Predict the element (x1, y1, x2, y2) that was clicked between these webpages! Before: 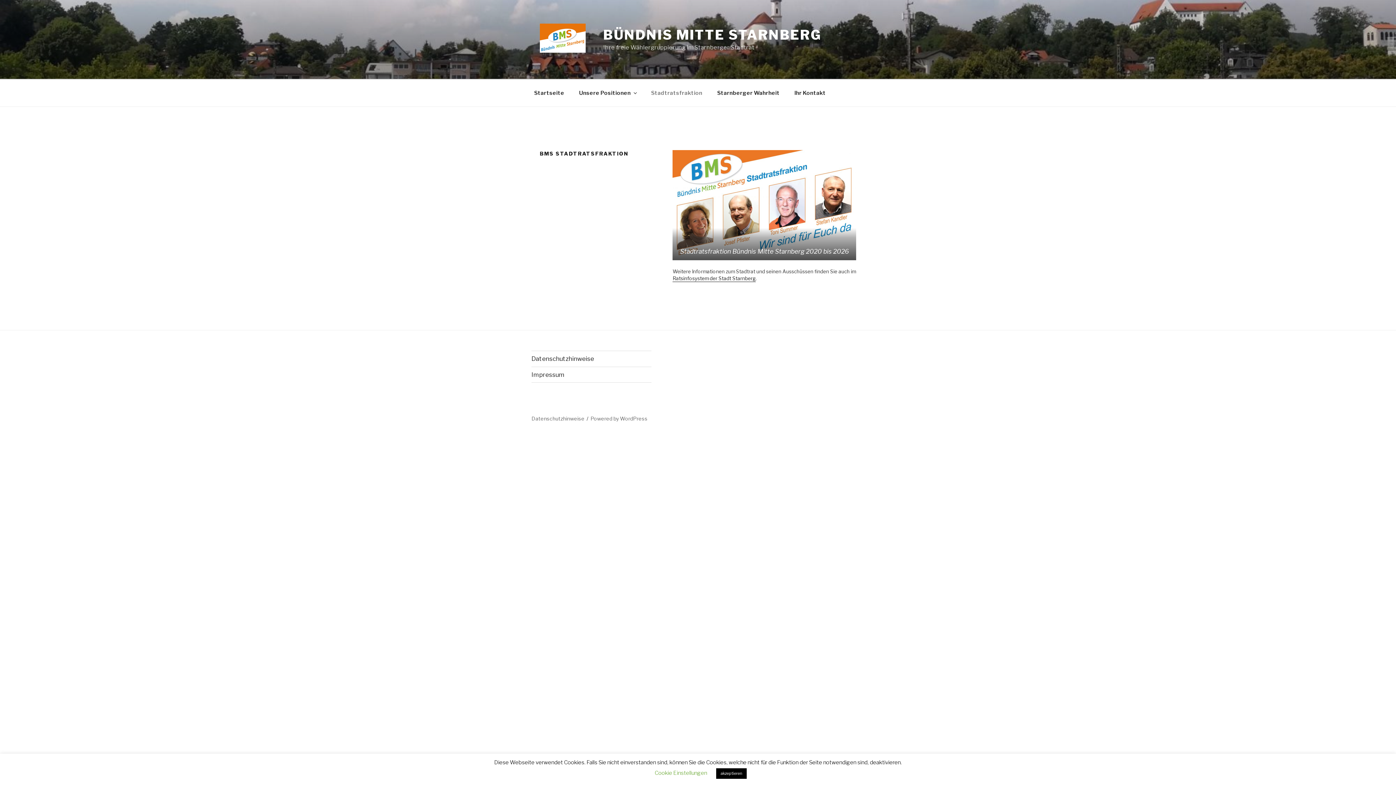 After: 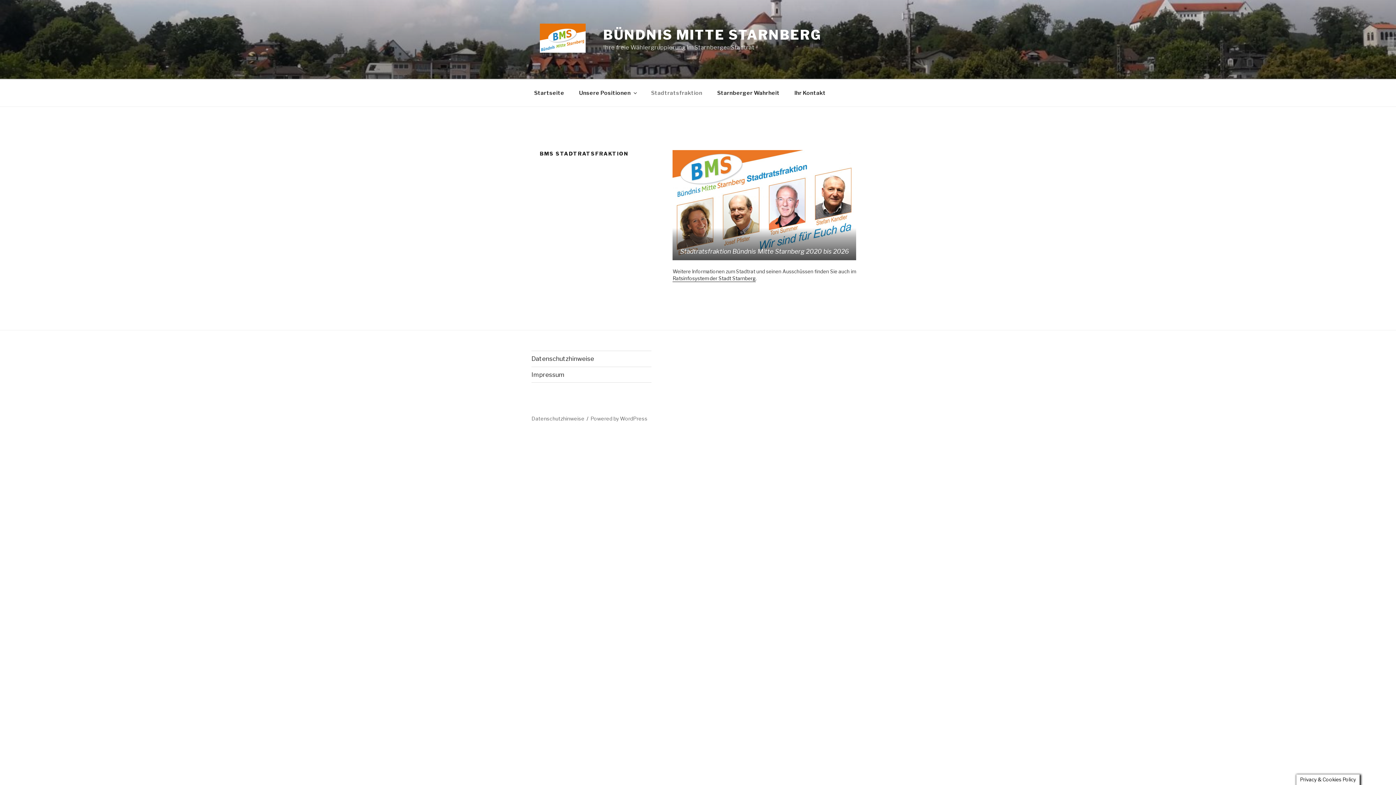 Action: label: akzeptieren bbox: (716, 768, 746, 779)